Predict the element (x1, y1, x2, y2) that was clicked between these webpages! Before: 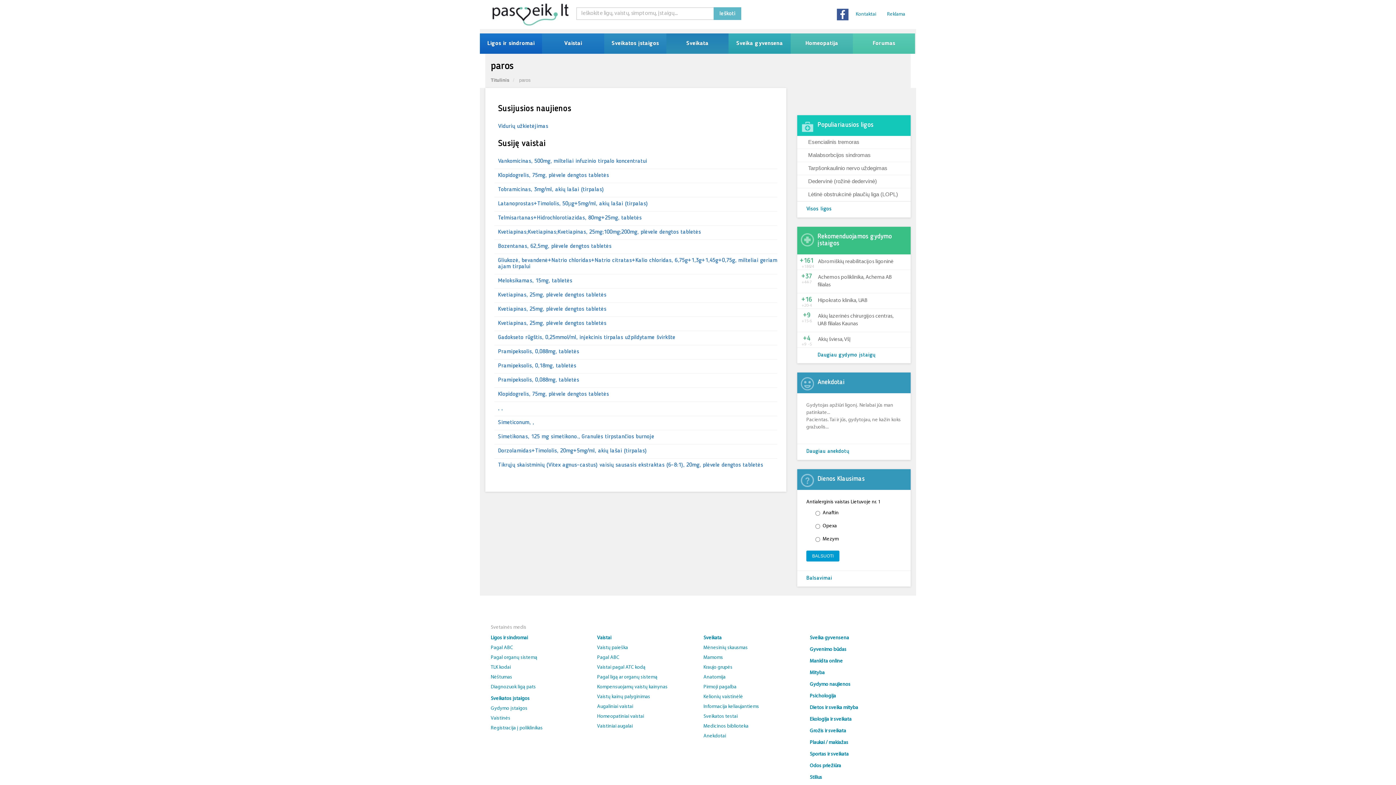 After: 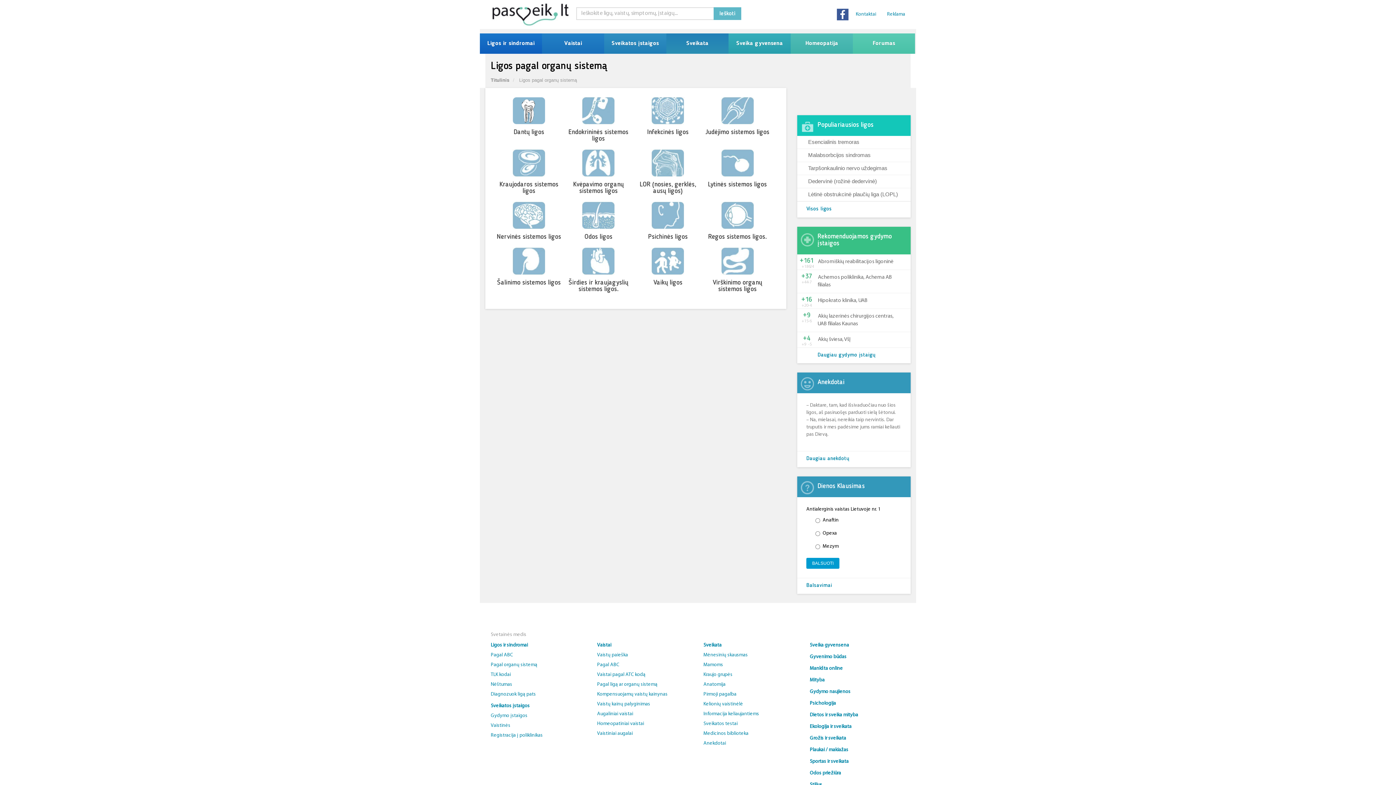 Action: label: Pagal organų sistemą bbox: (490, 655, 537, 660)